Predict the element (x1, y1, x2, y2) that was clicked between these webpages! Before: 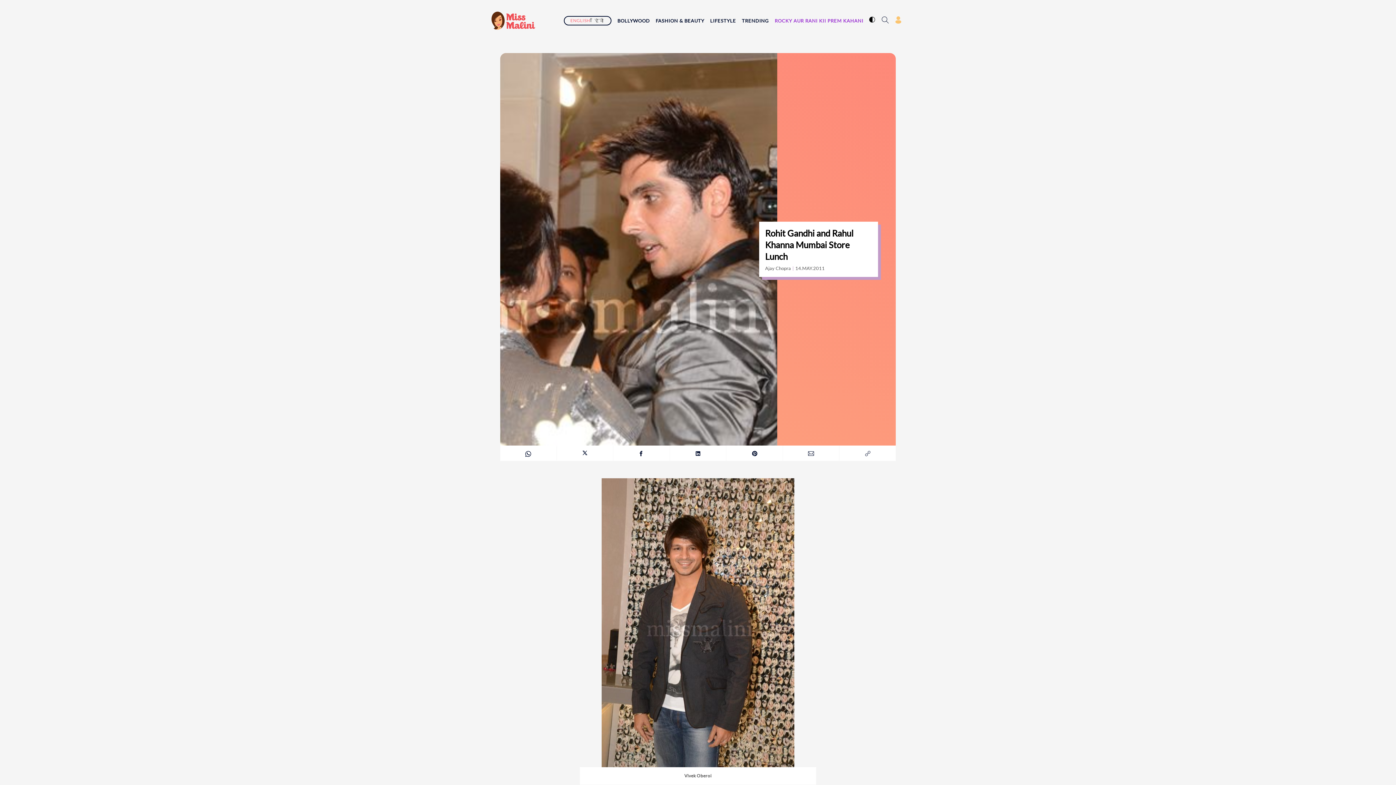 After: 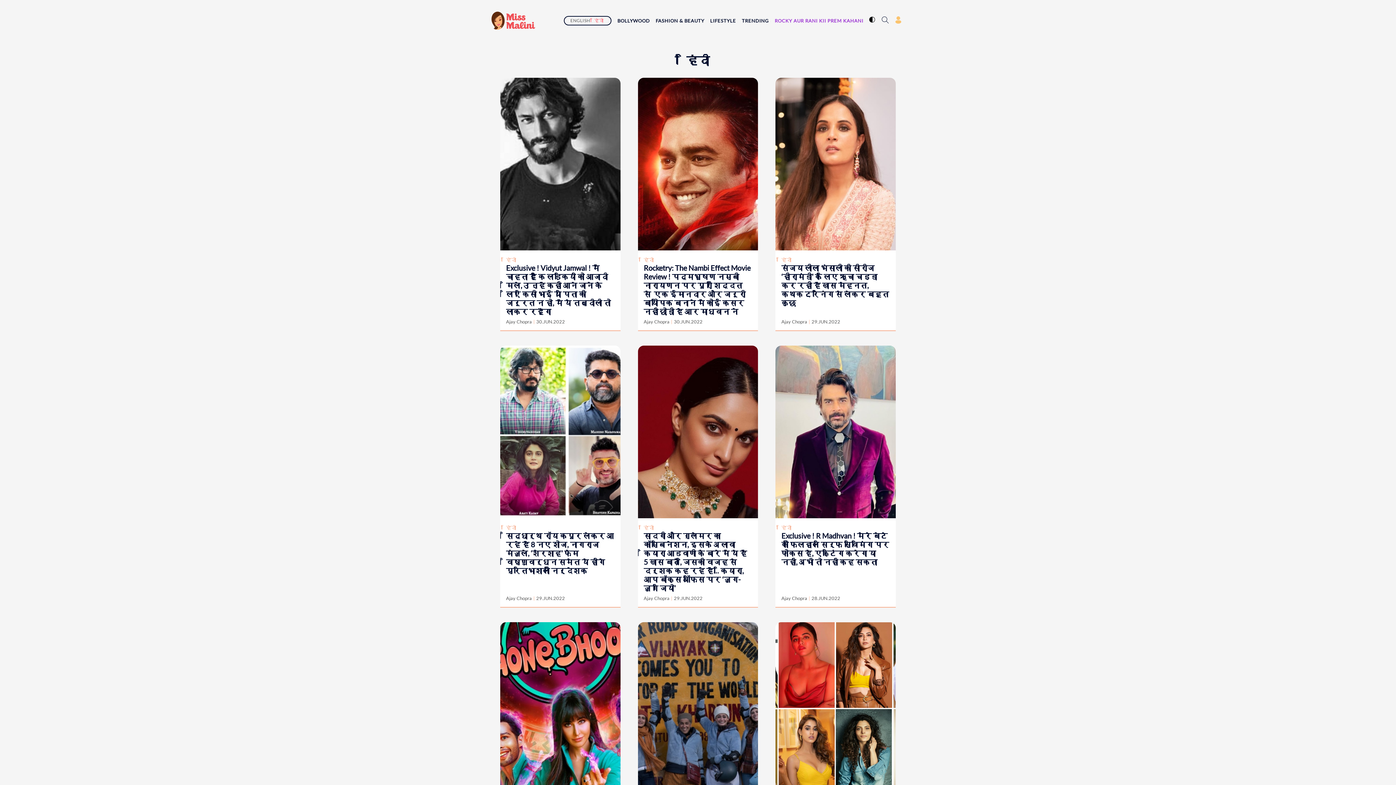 Action: label: हिंदी bbox: (591, 17, 606, 23)